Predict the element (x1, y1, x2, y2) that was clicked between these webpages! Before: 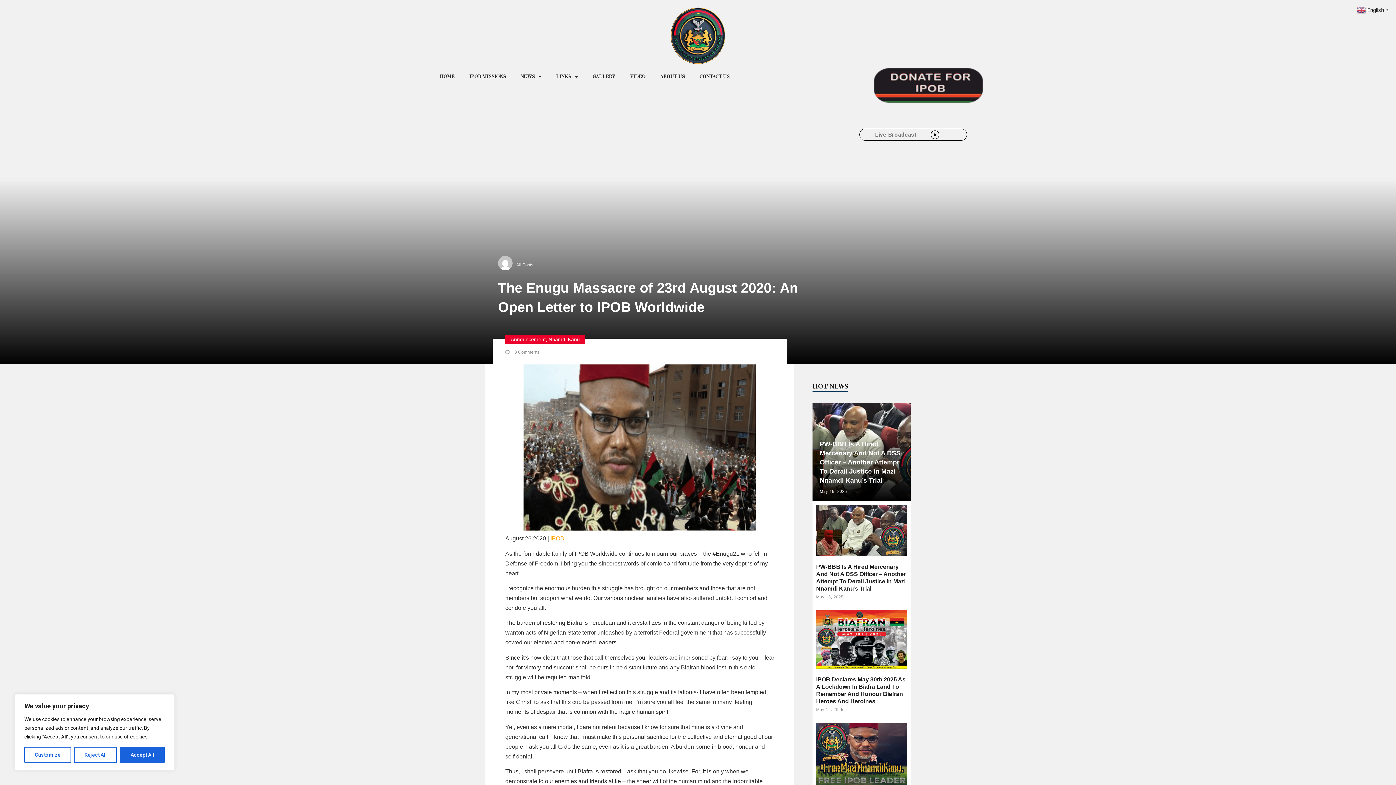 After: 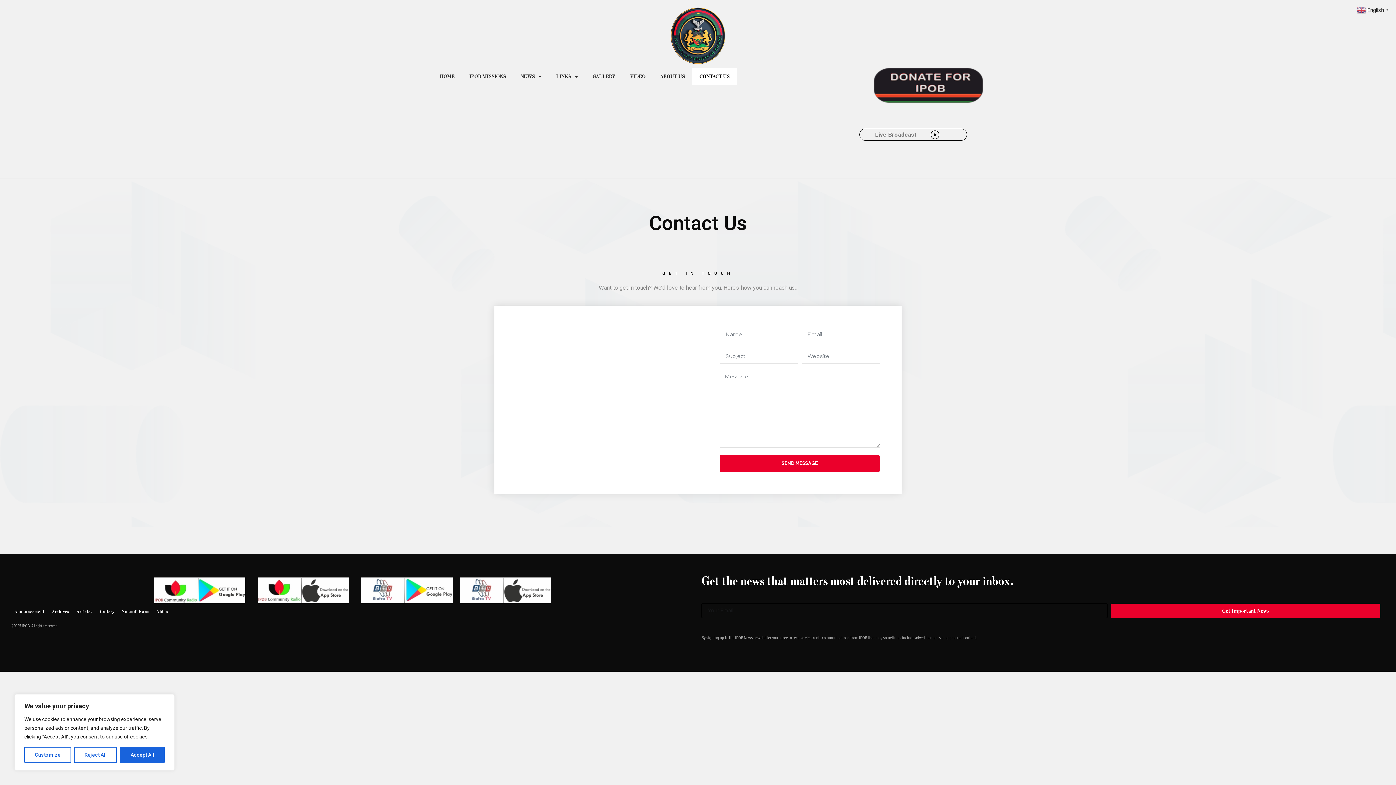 Action: label: CONTACT US bbox: (692, 68, 737, 84)